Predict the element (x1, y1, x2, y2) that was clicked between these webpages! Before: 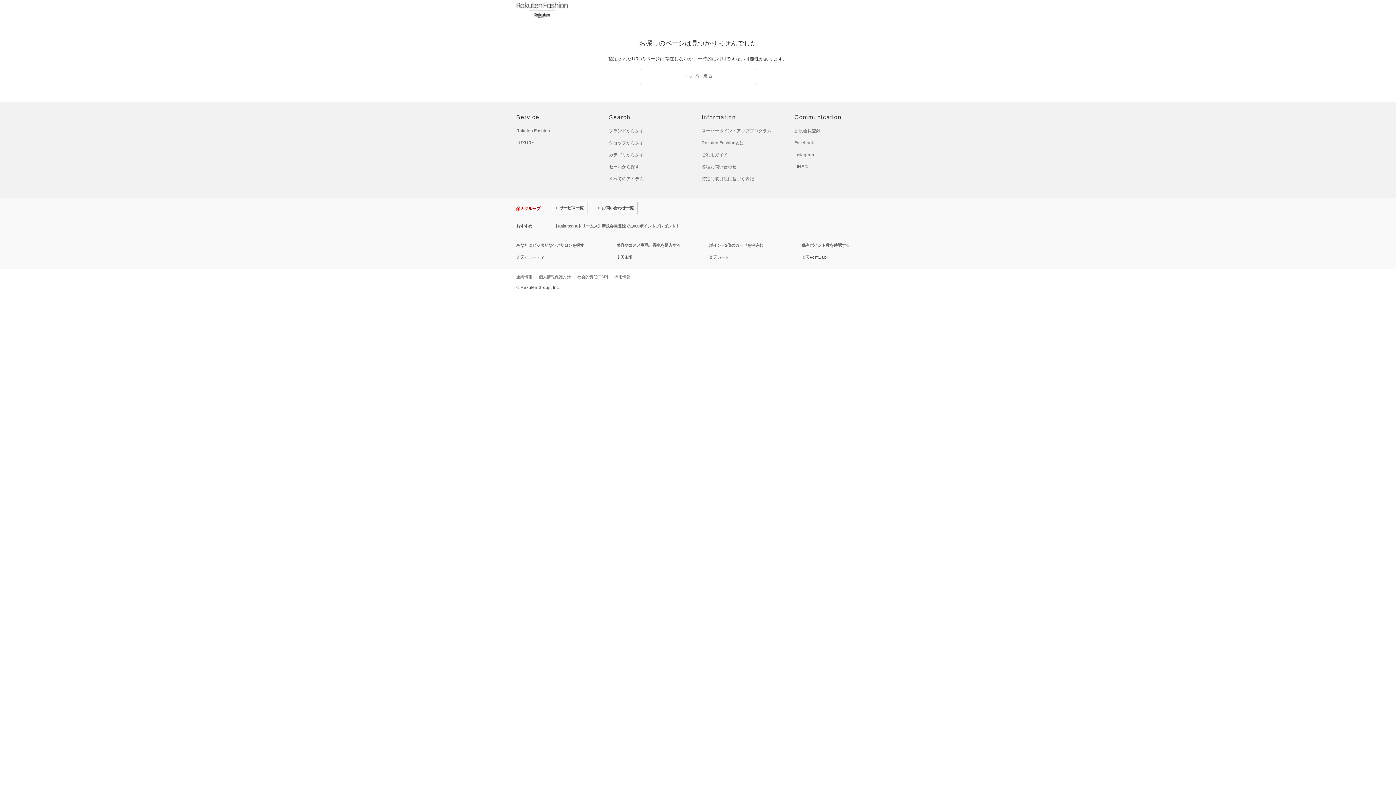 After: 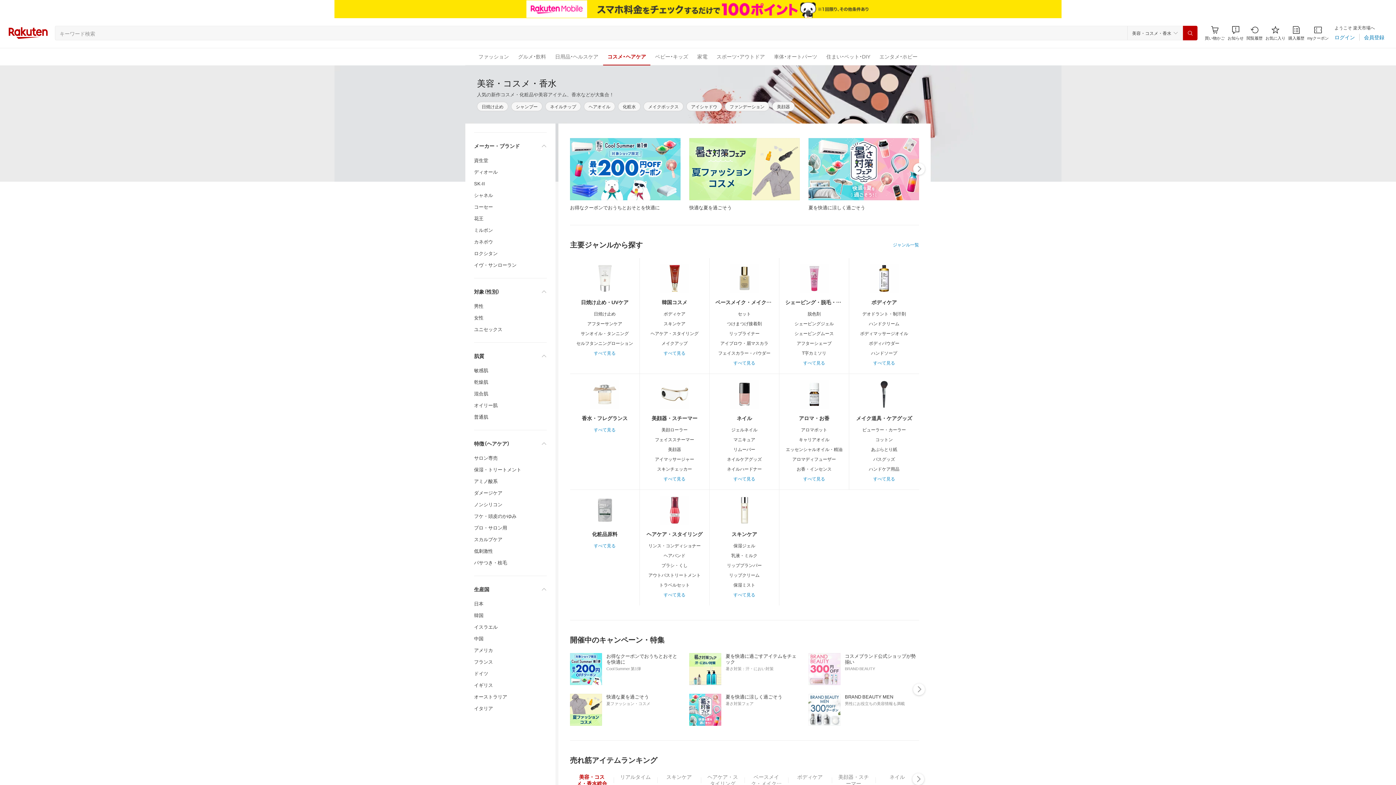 Action: bbox: (616, 243, 680, 247) label: 美容やコスメ商品、香水を購入する